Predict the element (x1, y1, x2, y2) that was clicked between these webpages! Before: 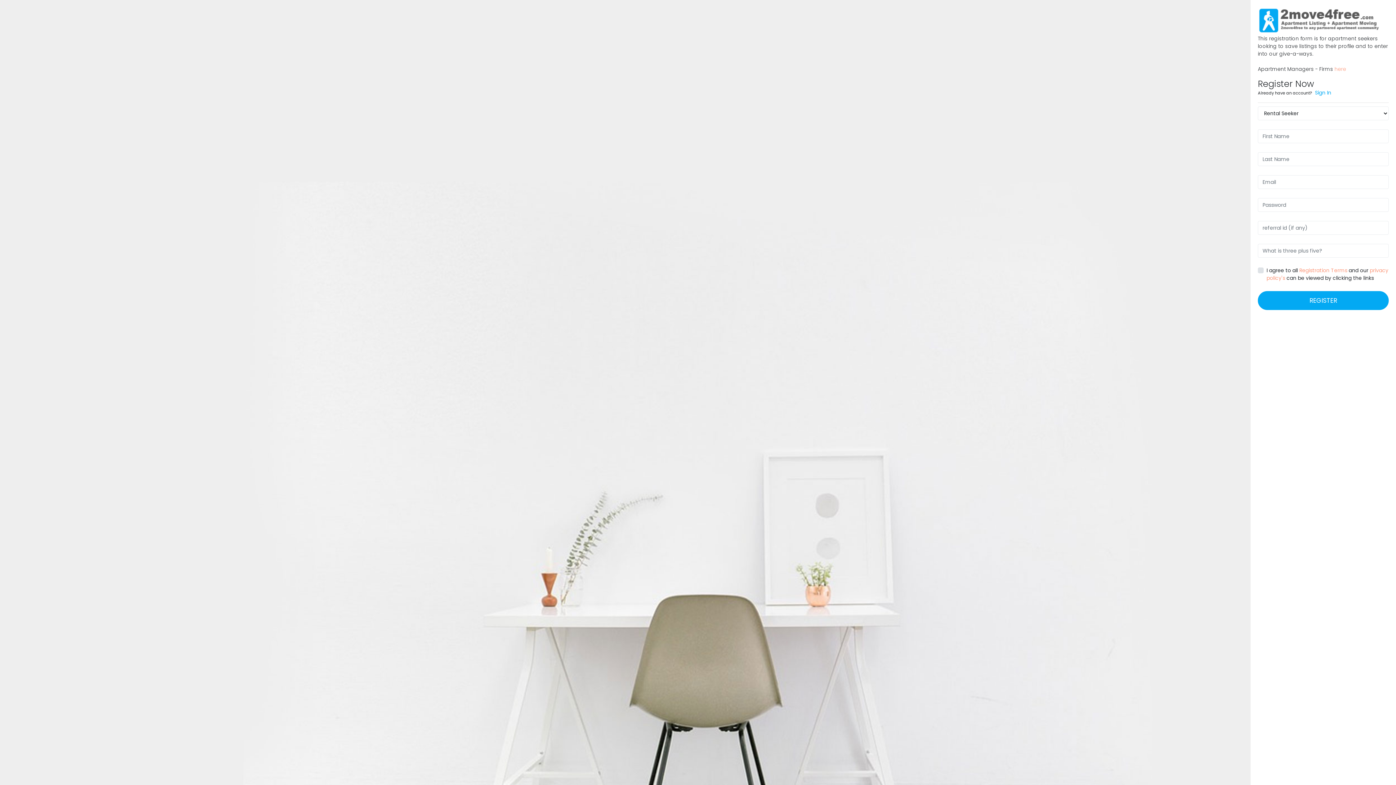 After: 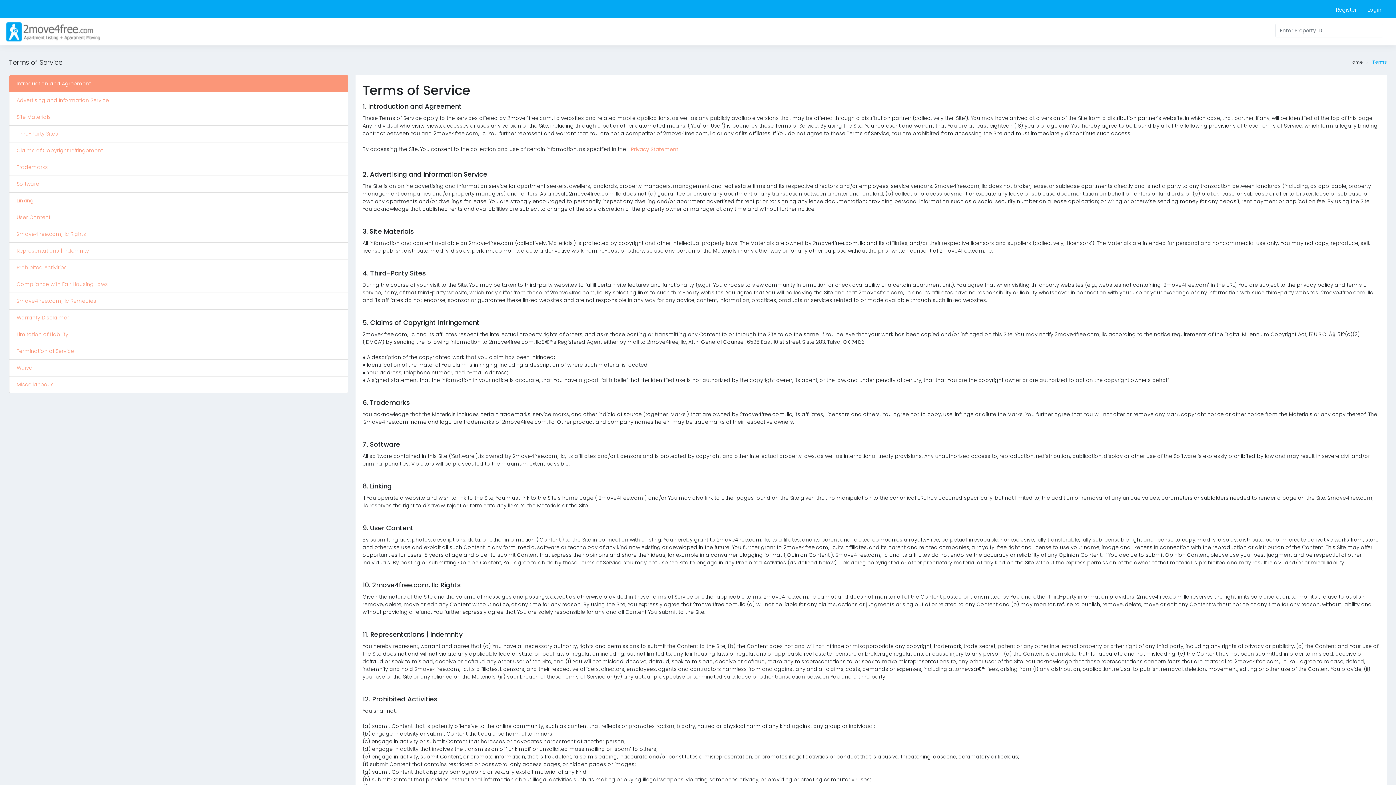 Action: bbox: (1299, 266, 1347, 274) label: Registration Terms